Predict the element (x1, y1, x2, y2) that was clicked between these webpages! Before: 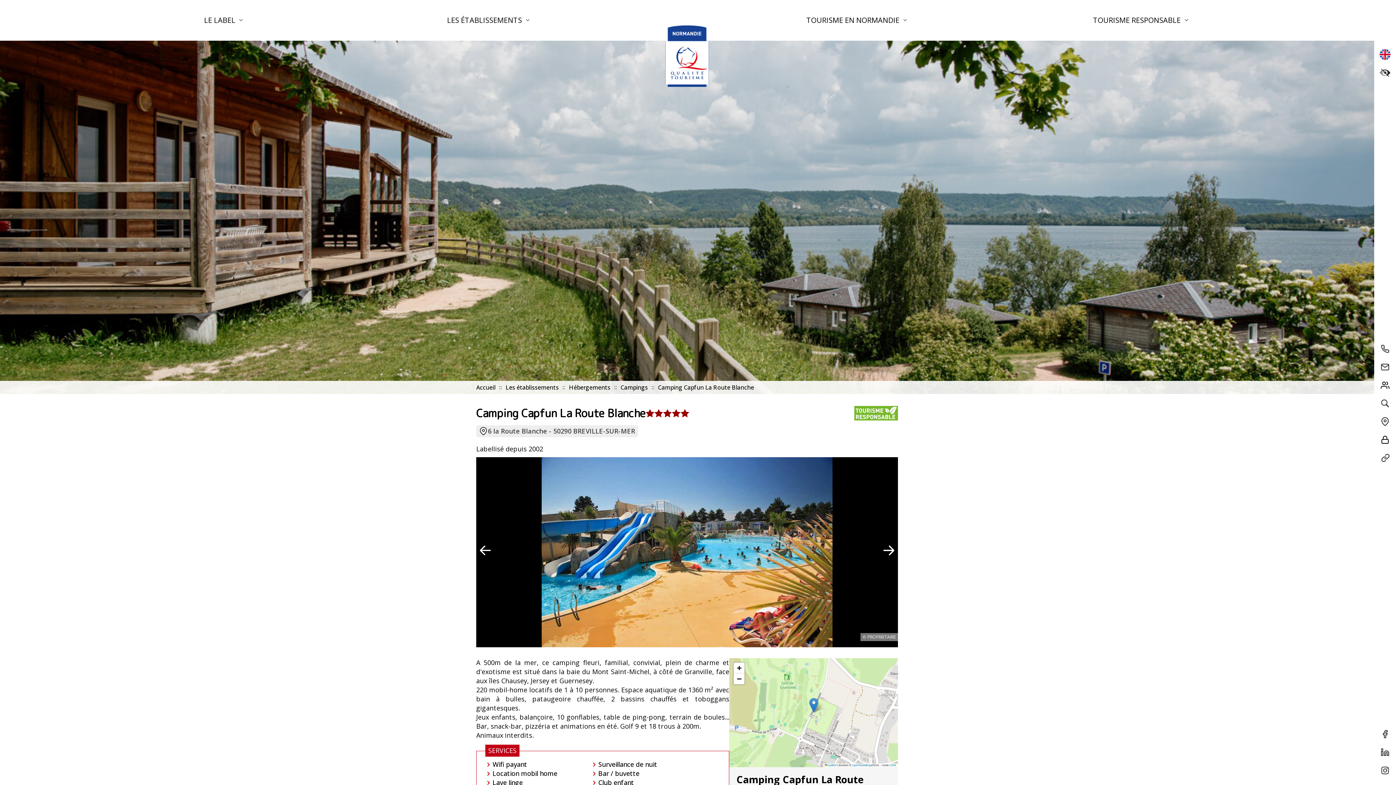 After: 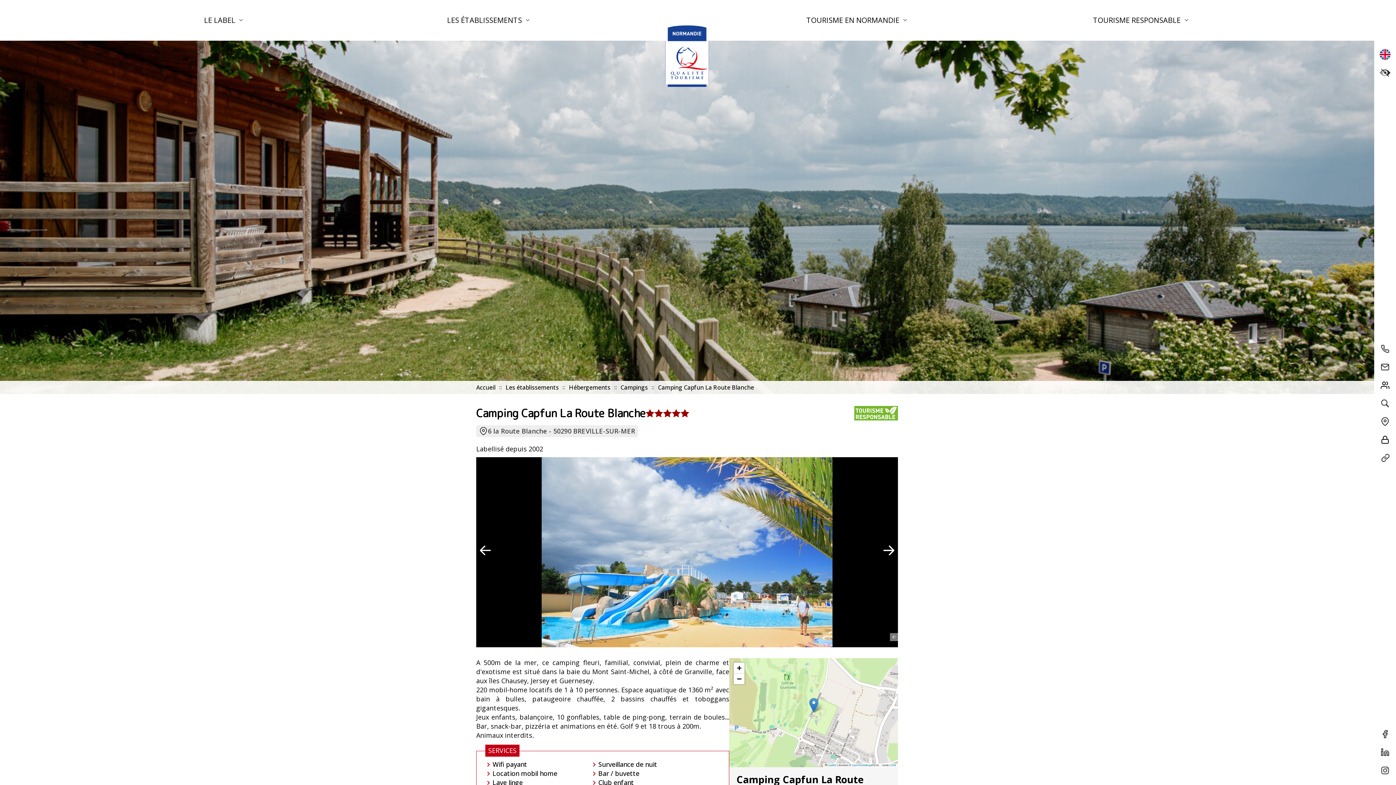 Action: bbox: (880, 453, 898, 647)